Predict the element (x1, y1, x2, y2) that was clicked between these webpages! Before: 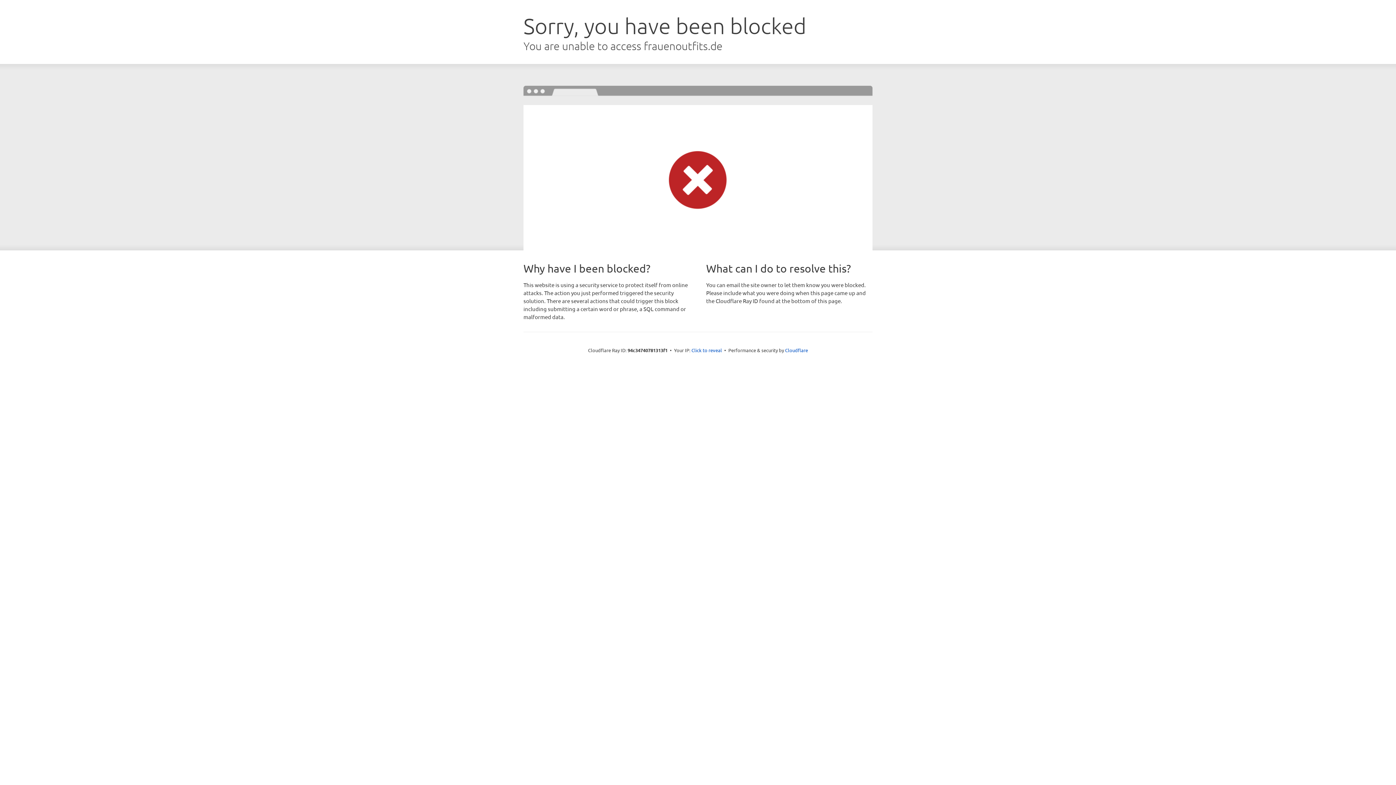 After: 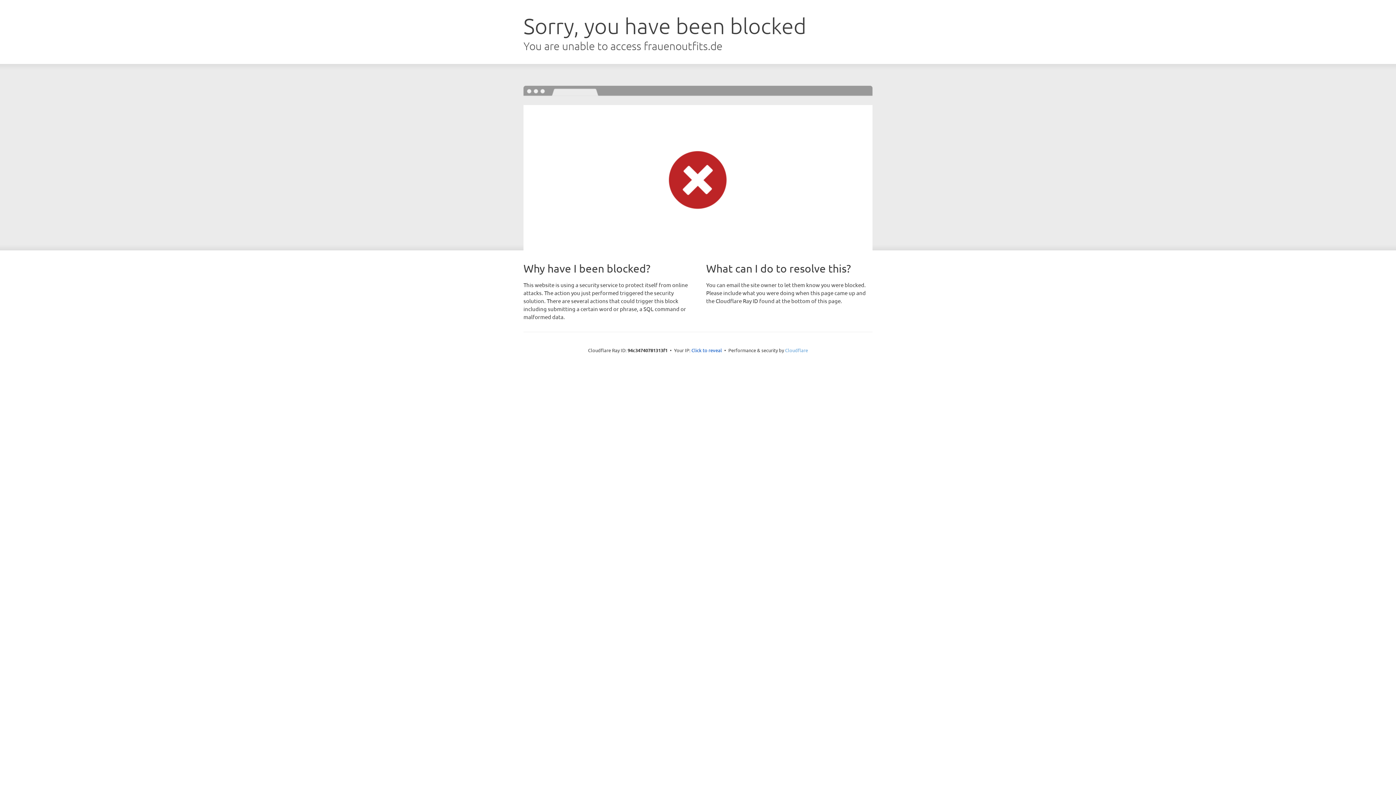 Action: label: Cloudflare bbox: (785, 347, 808, 353)